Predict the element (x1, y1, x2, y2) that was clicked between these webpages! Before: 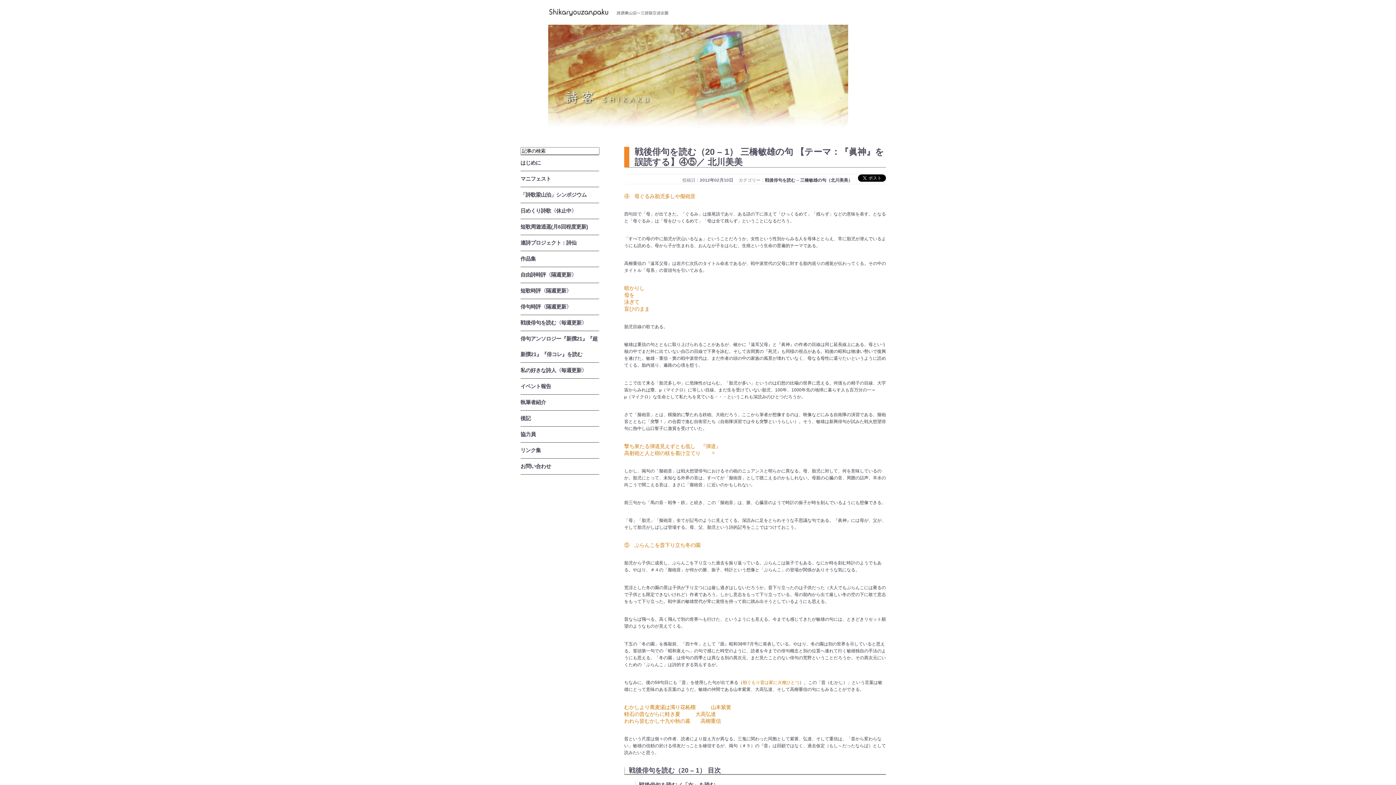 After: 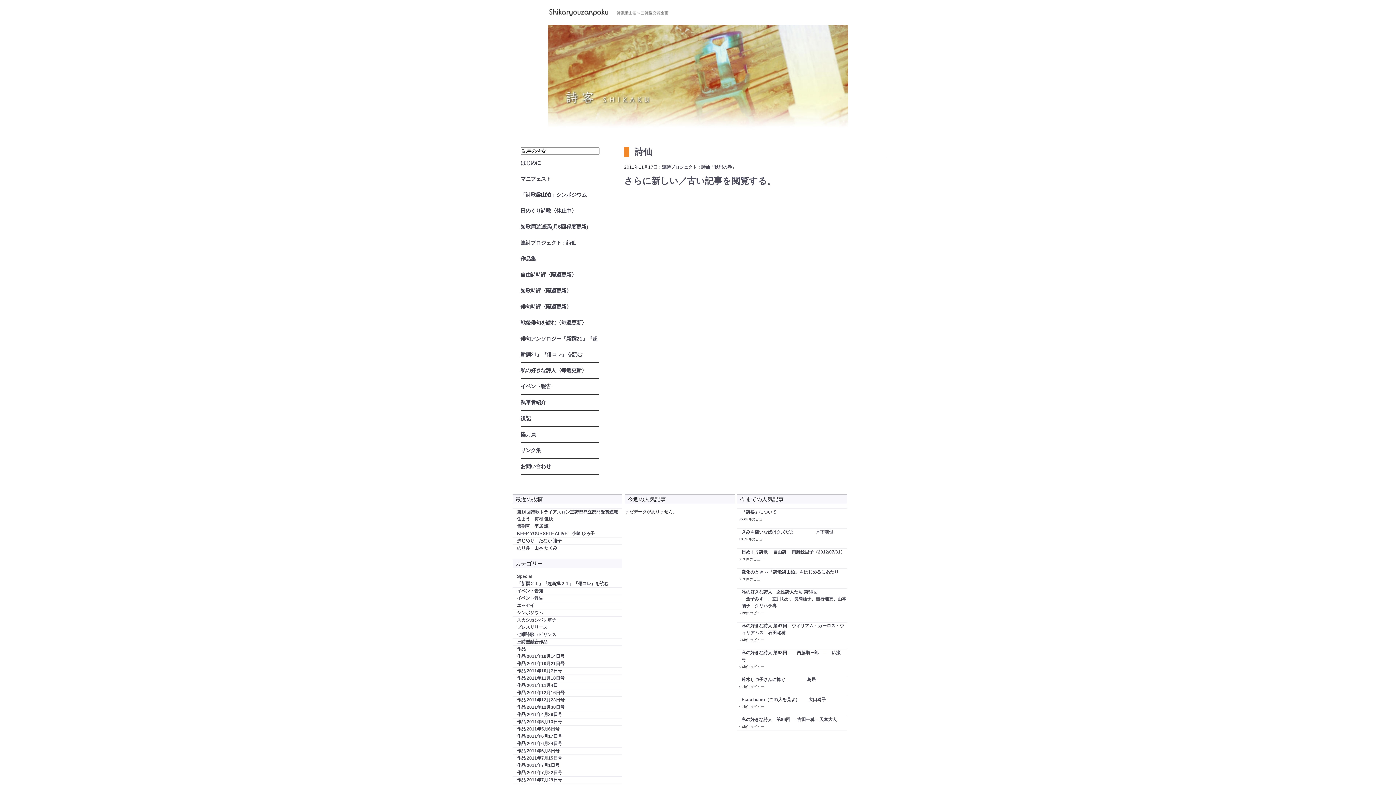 Action: label: 連詩プロジェクト：詩仙 bbox: (520, 235, 599, 250)